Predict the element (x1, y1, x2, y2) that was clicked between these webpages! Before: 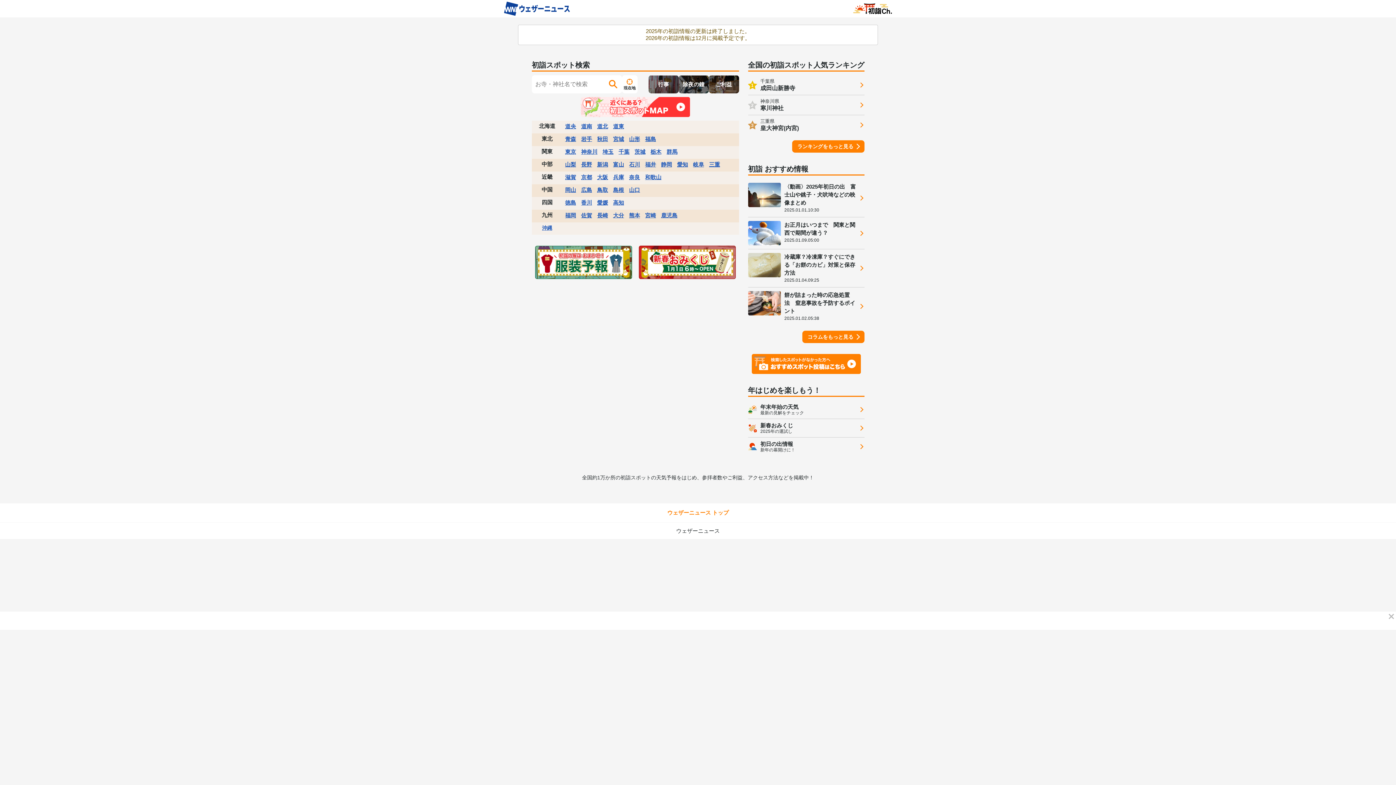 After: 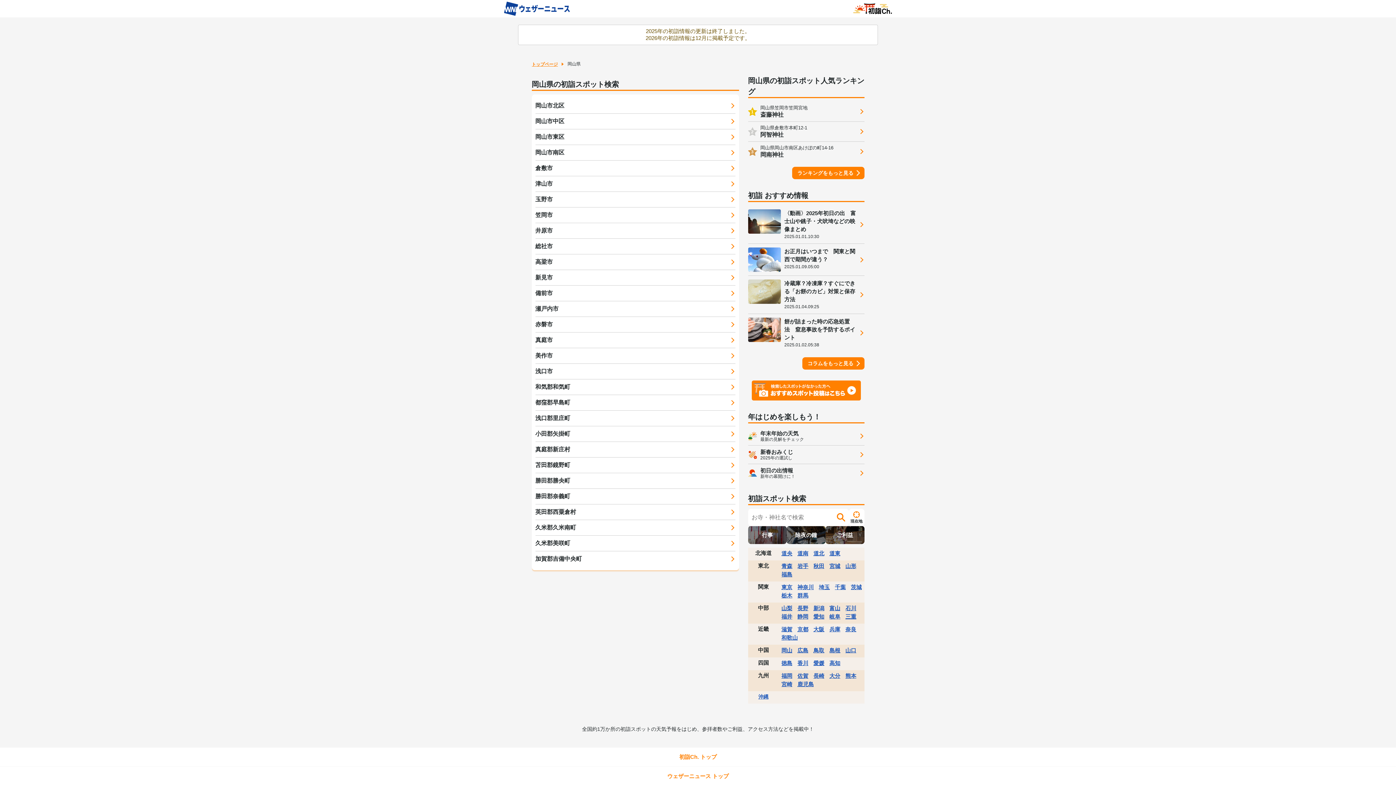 Action: label: 岡山 bbox: (565, 185, 576, 194)